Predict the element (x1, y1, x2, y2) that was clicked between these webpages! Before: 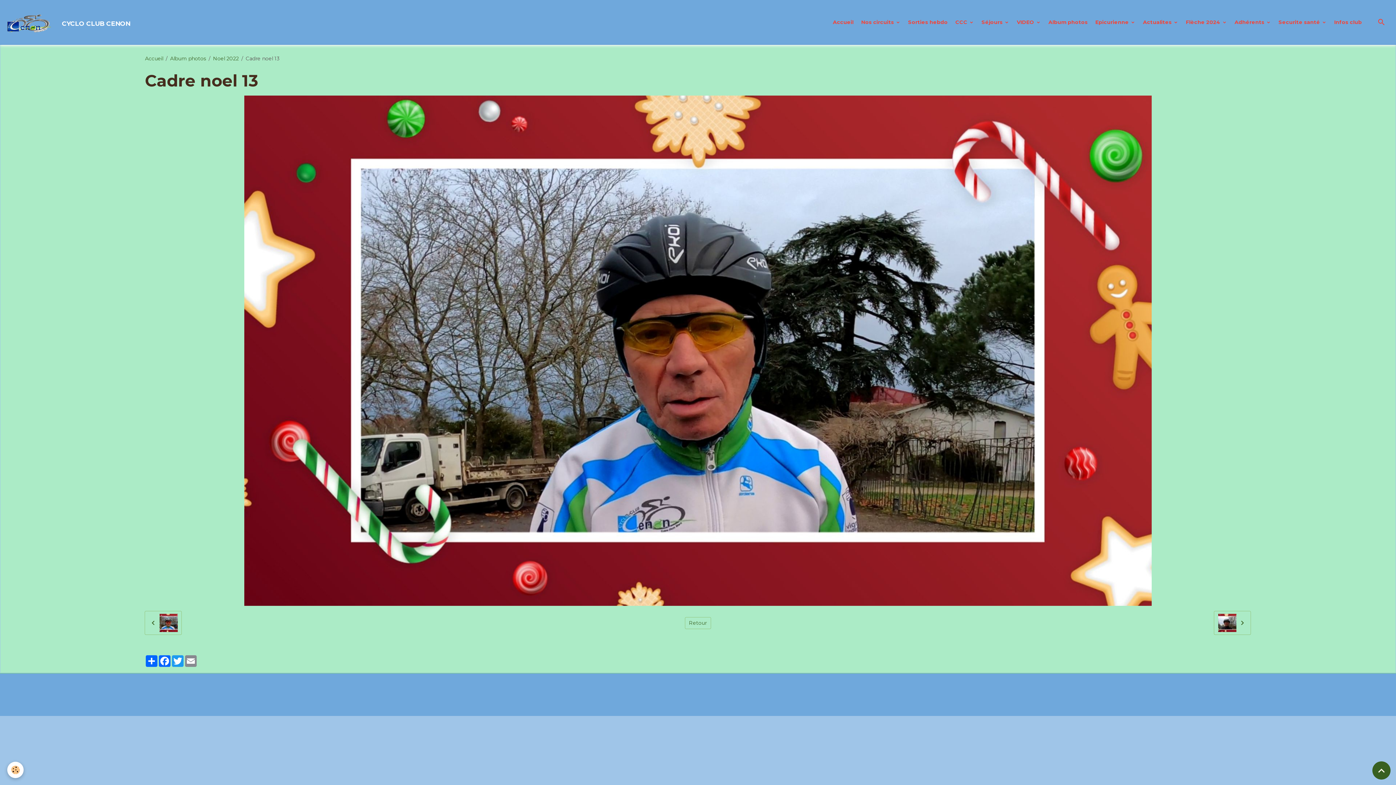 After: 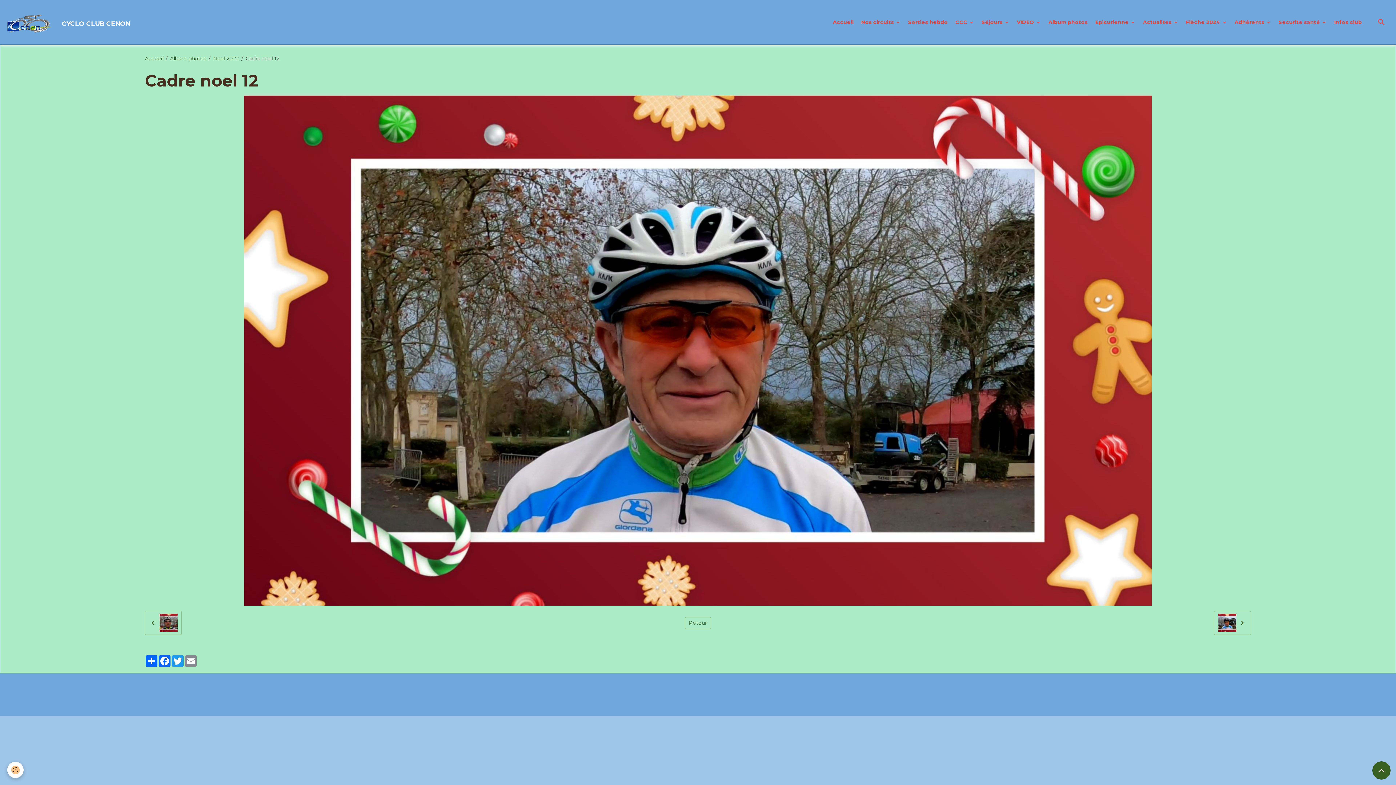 Action: bbox: (144, 611, 181, 635)